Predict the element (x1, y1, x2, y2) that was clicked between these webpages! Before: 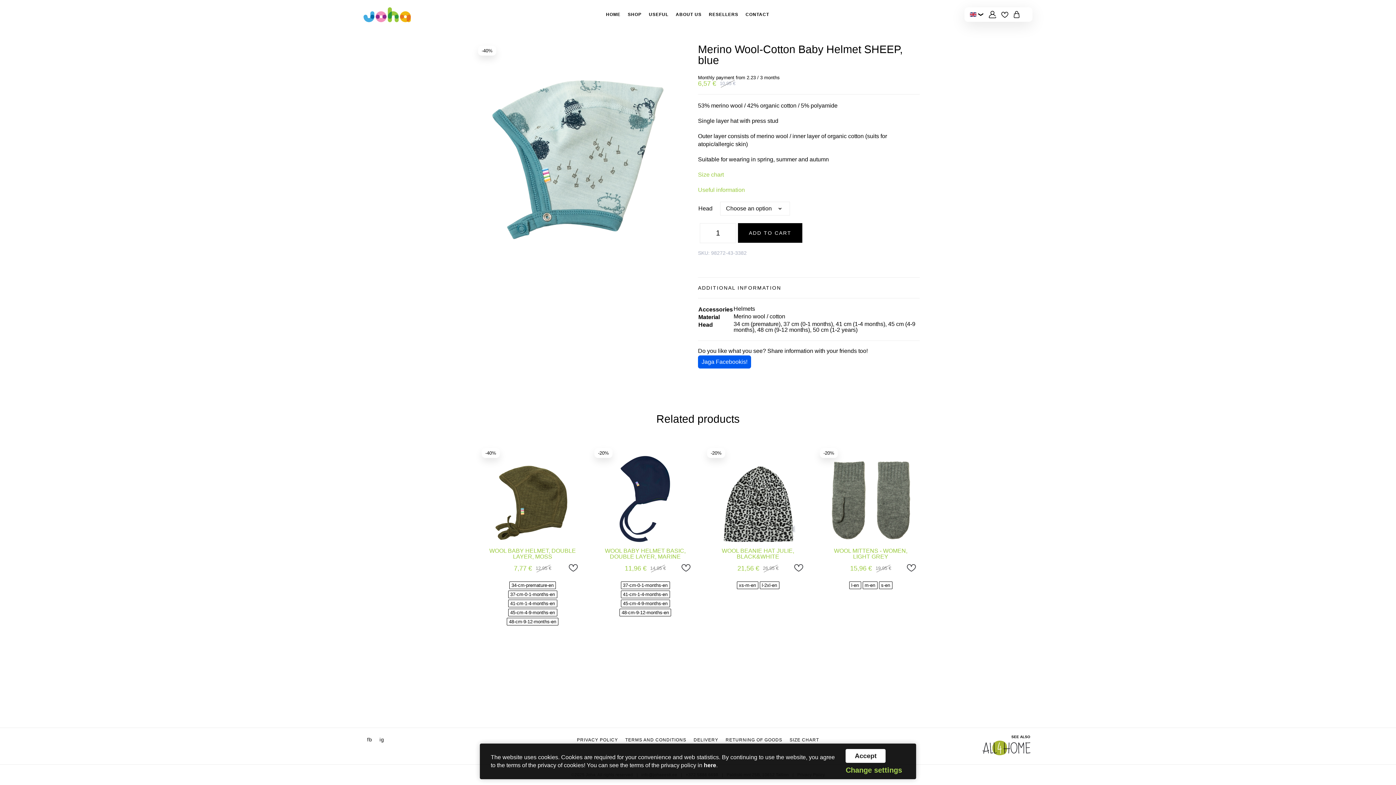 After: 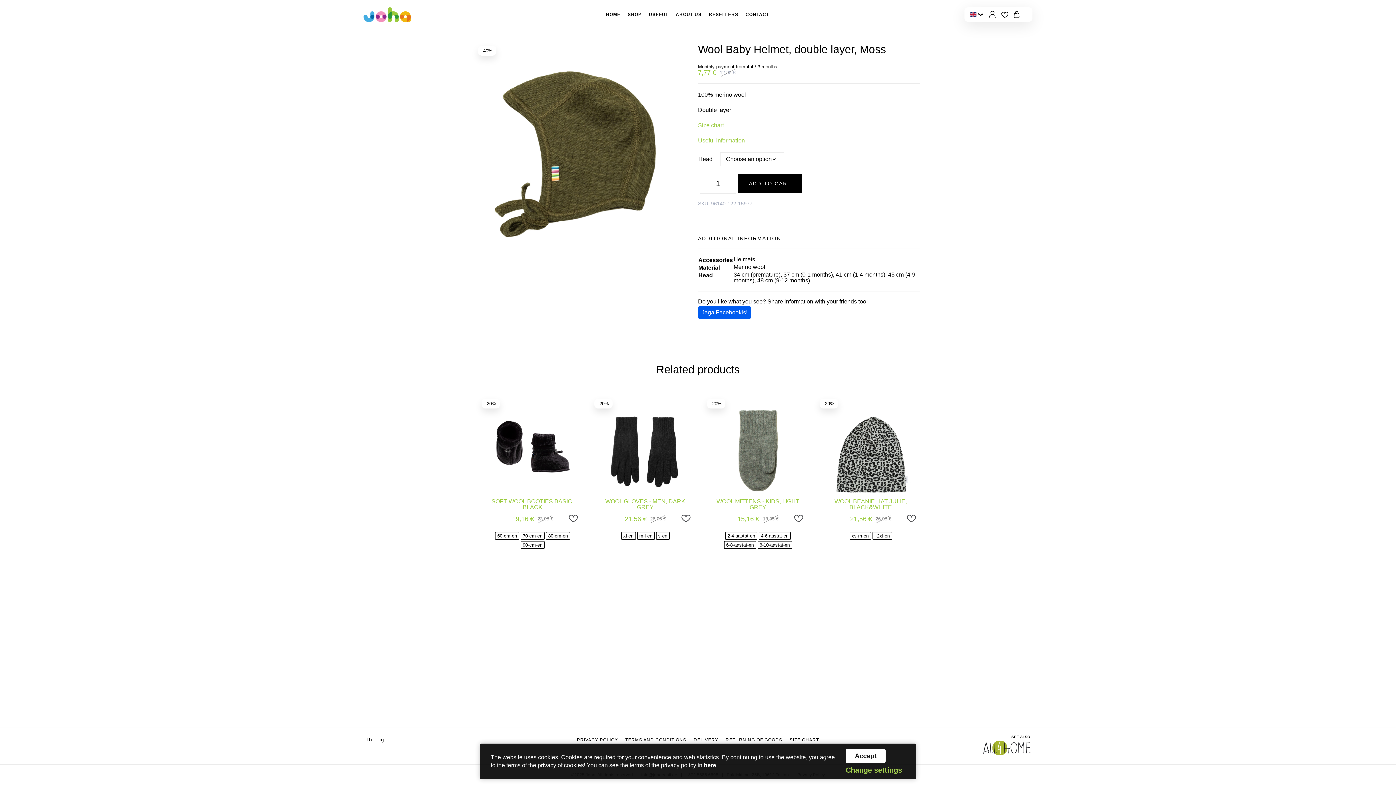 Action: label: -40% bbox: (487, 453, 578, 544)